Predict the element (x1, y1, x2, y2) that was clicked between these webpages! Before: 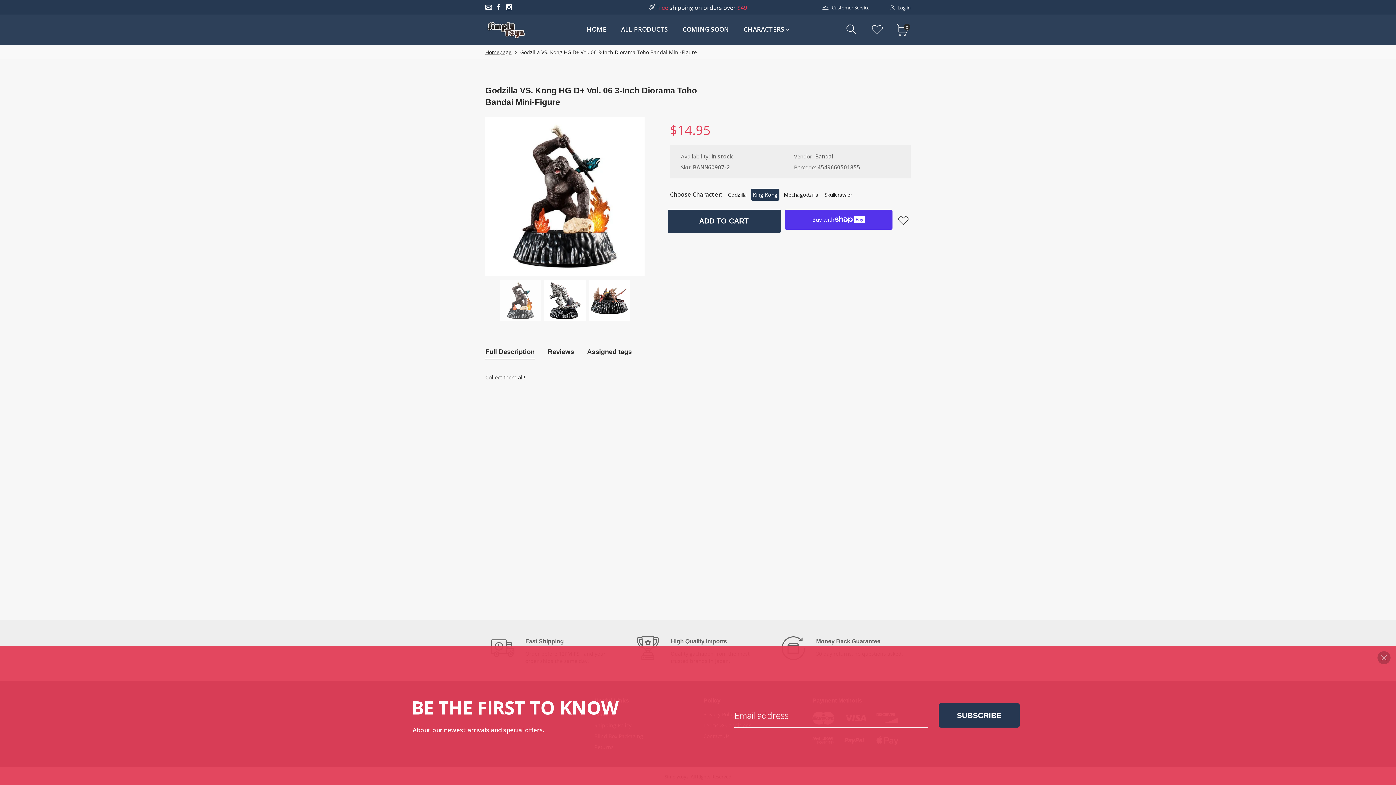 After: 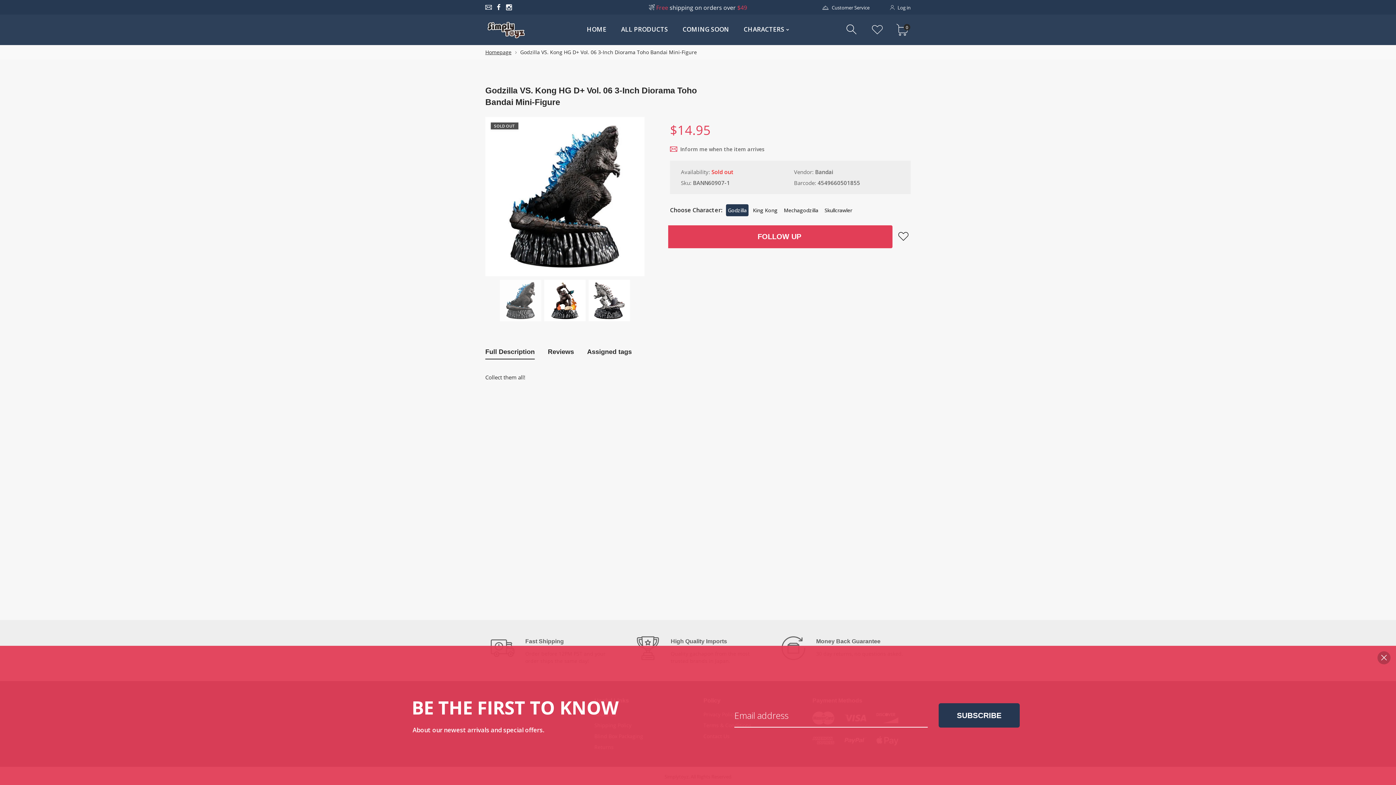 Action: label: Godzilla bbox: (726, 188, 748, 200)